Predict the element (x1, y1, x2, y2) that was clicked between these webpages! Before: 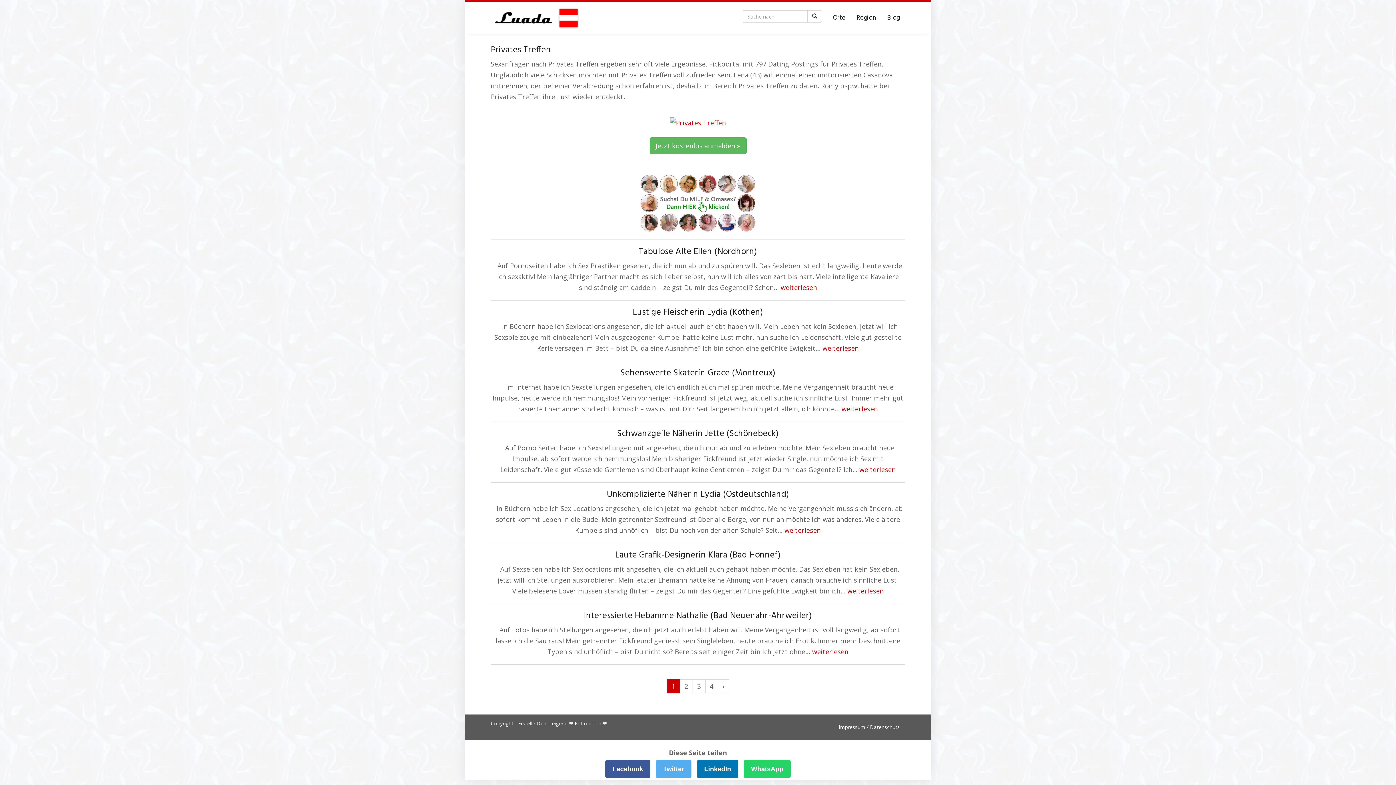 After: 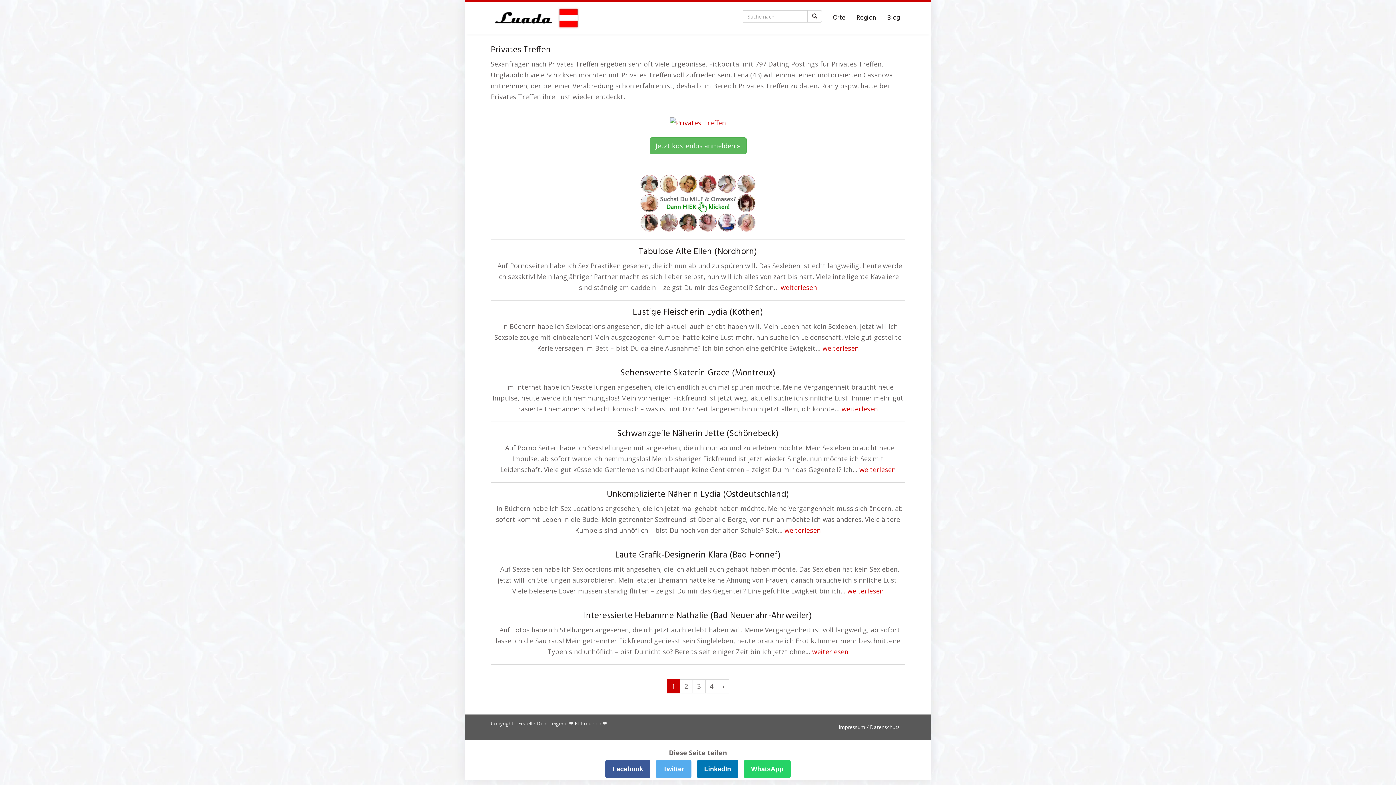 Action: label: 1 bbox: (667, 679, 680, 693)